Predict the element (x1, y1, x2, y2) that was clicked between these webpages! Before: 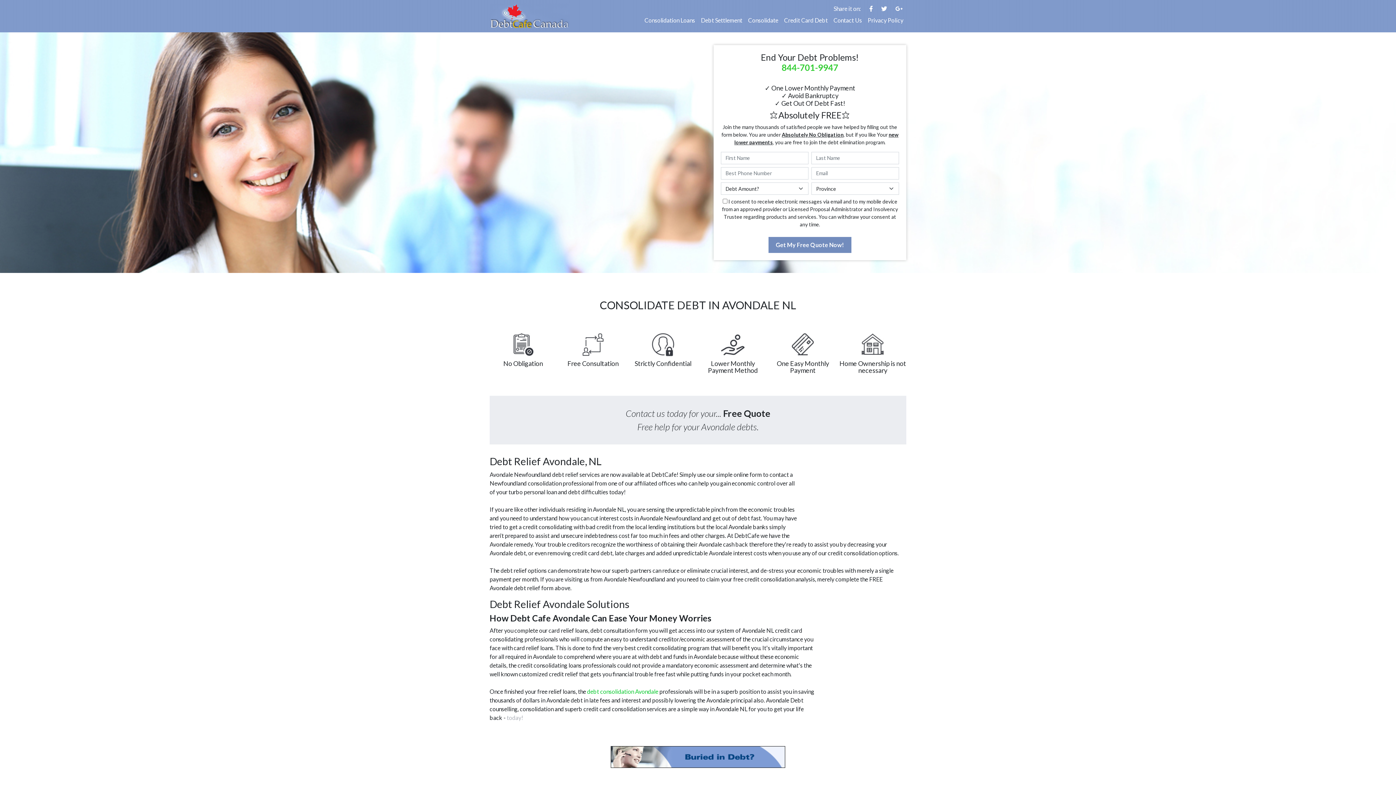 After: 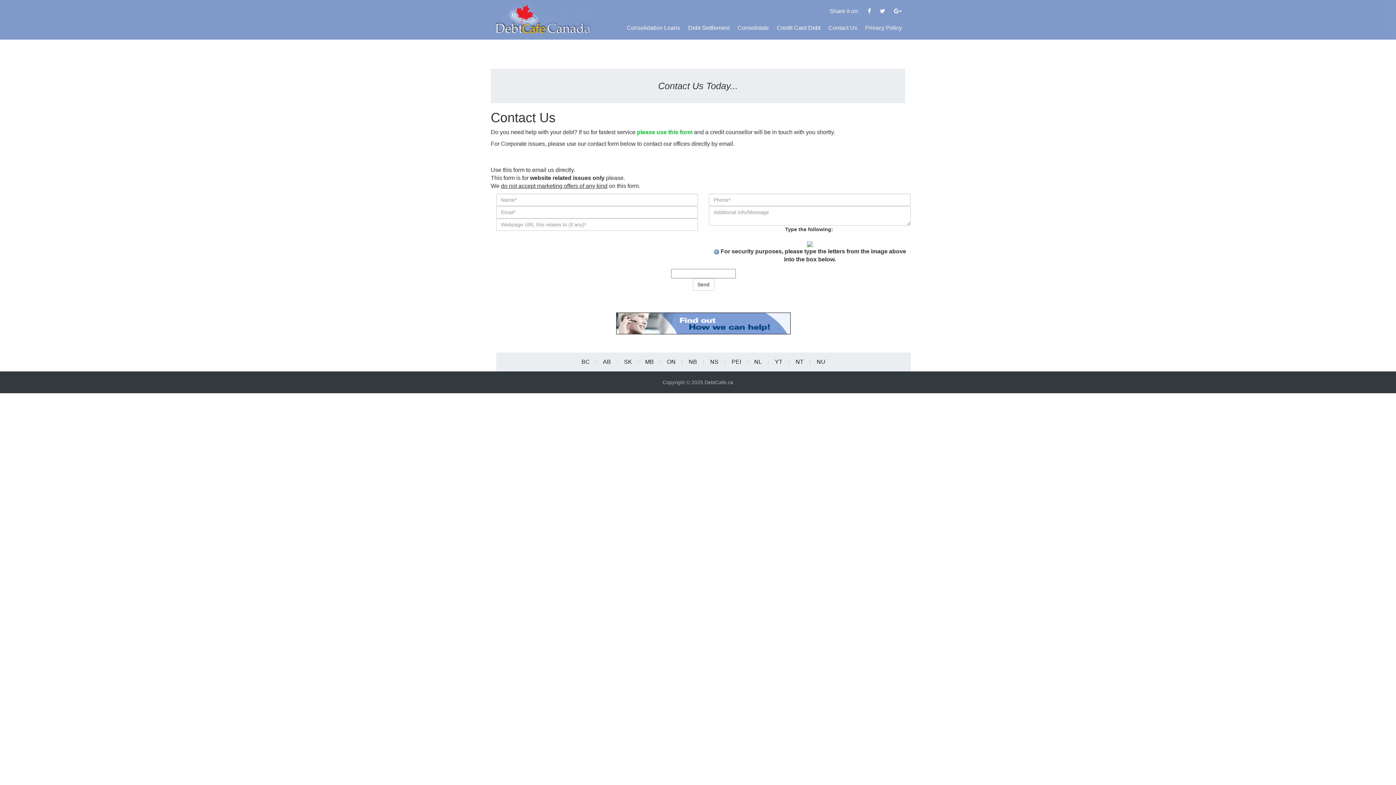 Action: label: Contact Us bbox: (830, 13, 865, 27)